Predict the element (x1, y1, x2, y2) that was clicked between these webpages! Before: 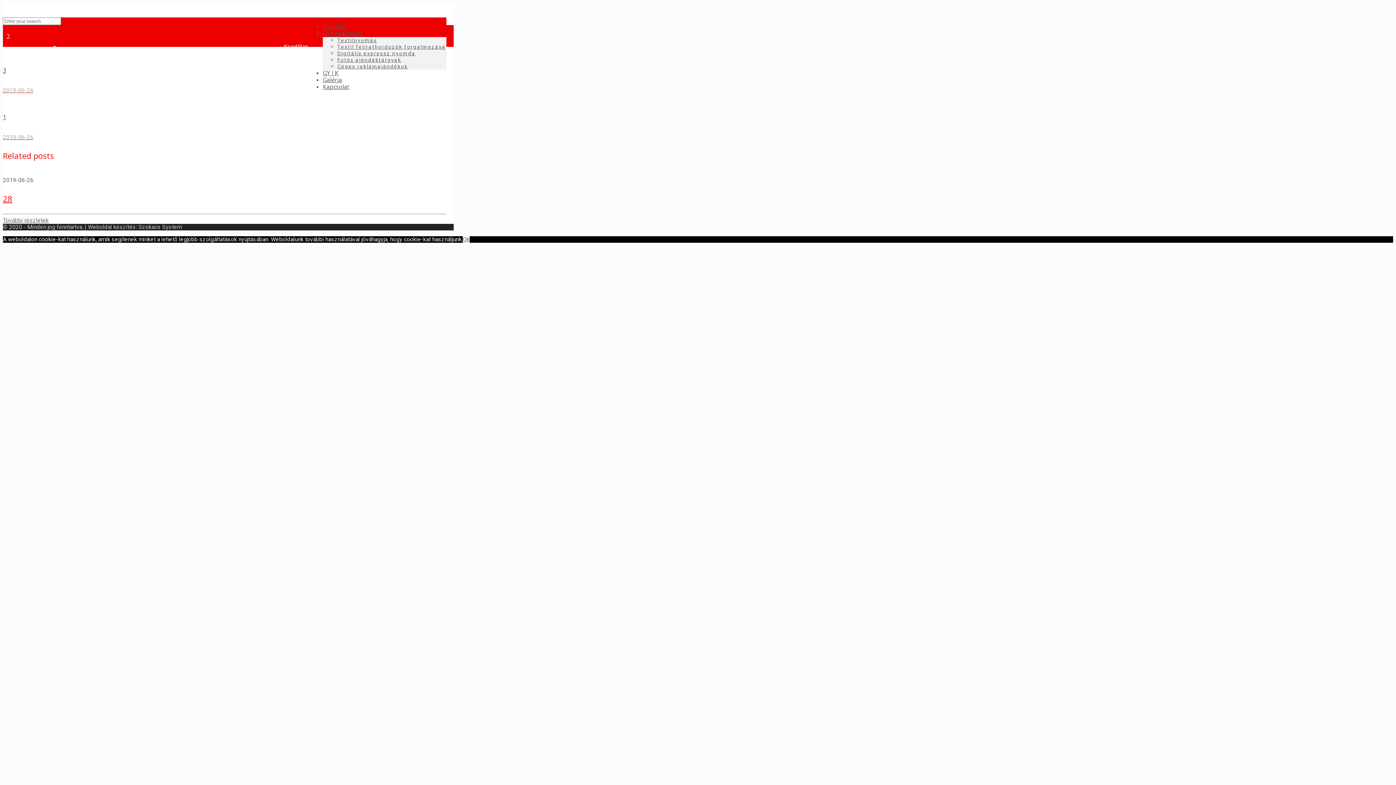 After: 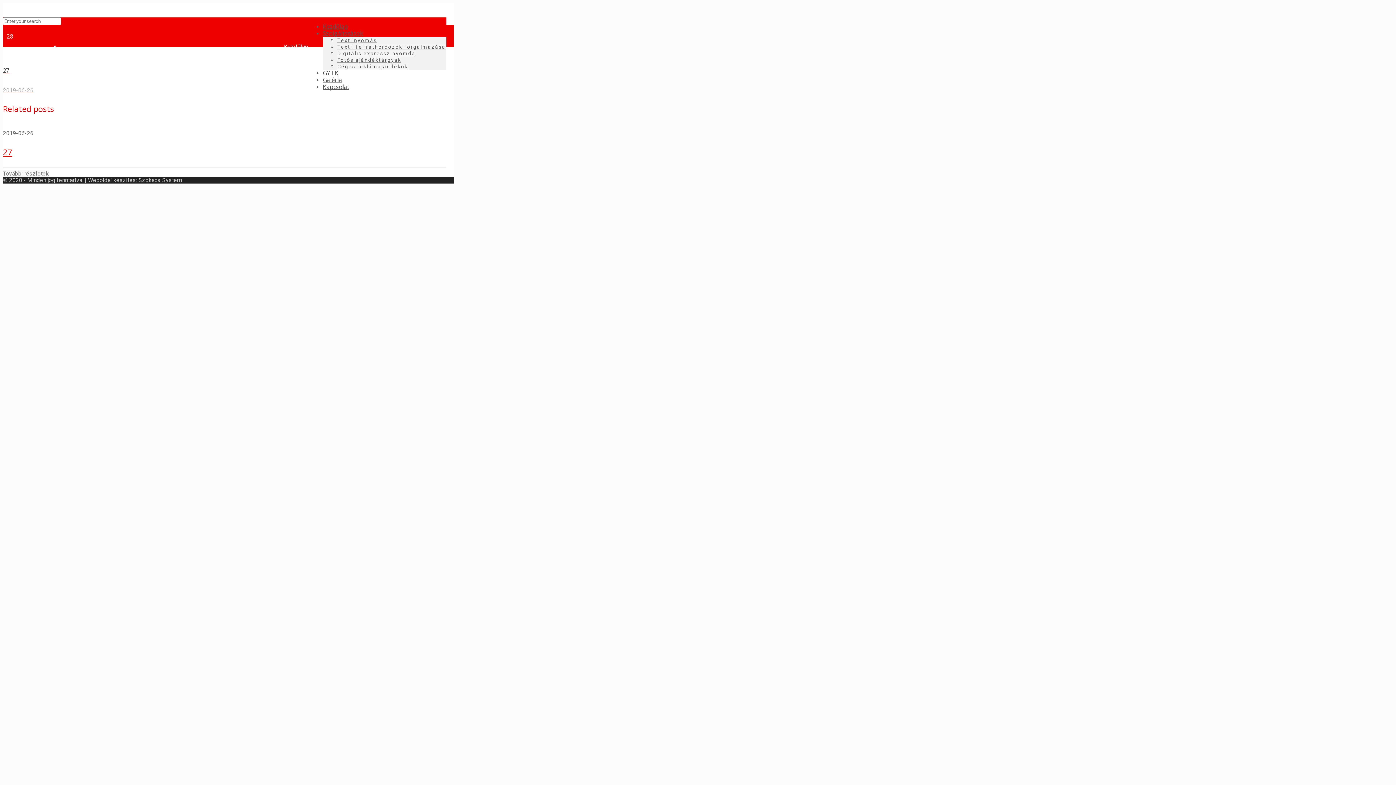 Action: bbox: (2, 193, 12, 204) label: 28